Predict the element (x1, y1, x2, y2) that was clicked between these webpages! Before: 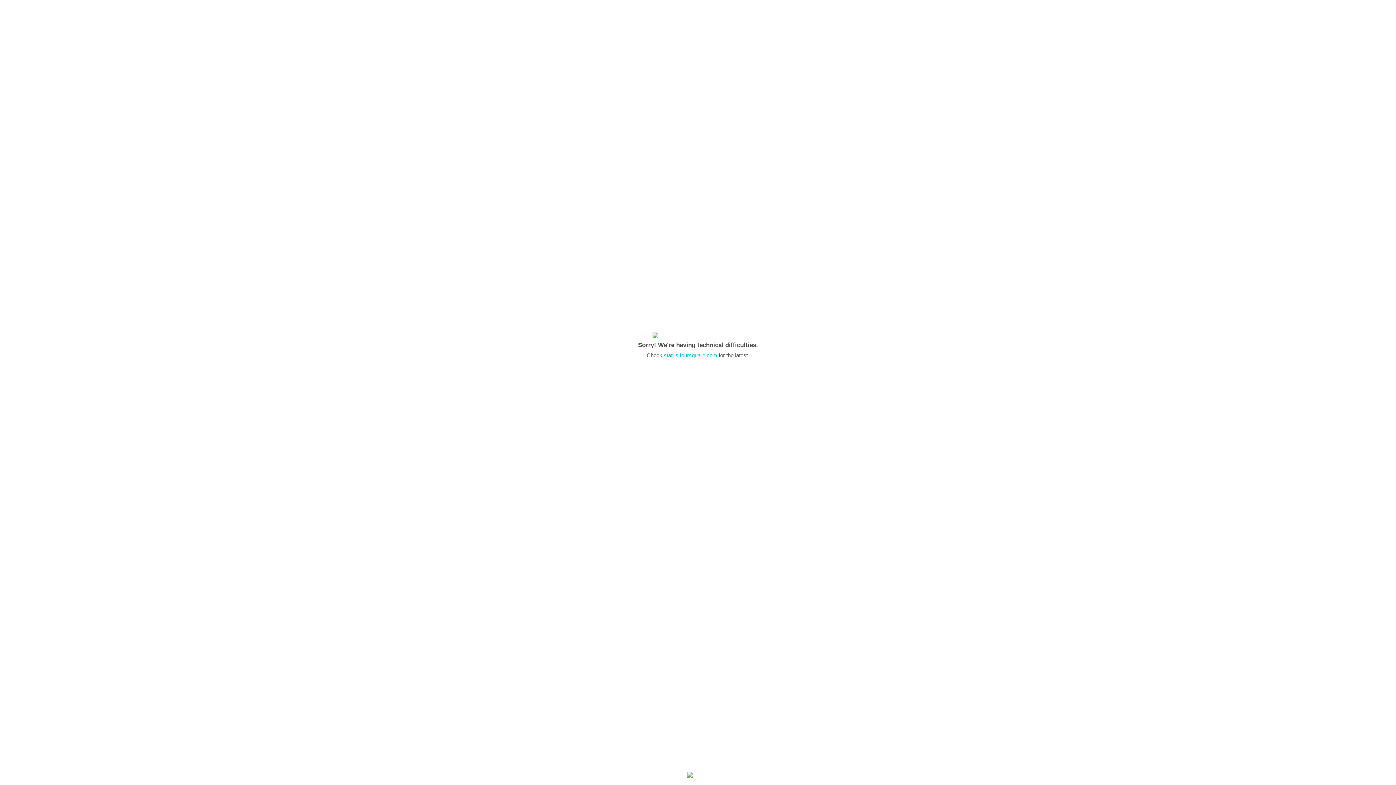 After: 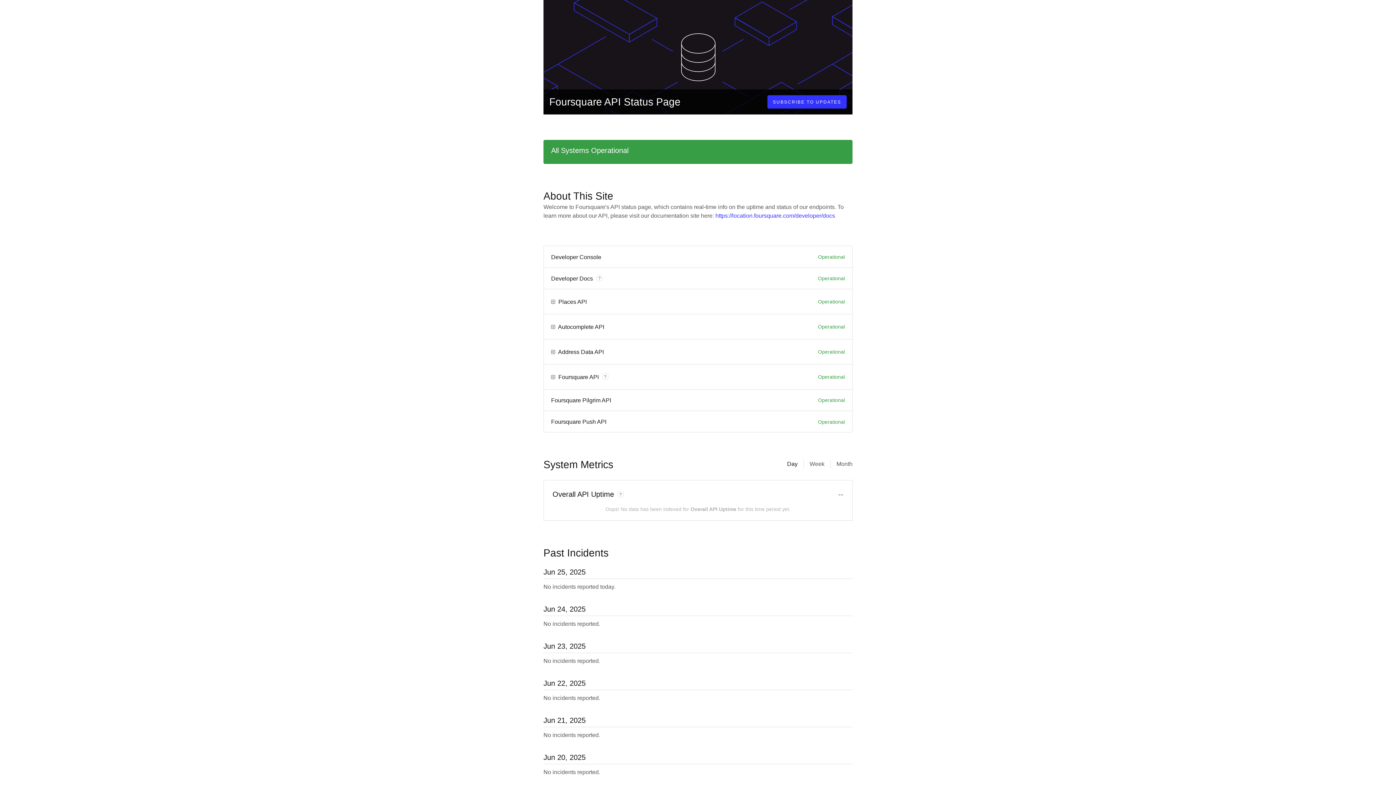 Action: label: status.foursquare.com bbox: (664, 352, 717, 358)